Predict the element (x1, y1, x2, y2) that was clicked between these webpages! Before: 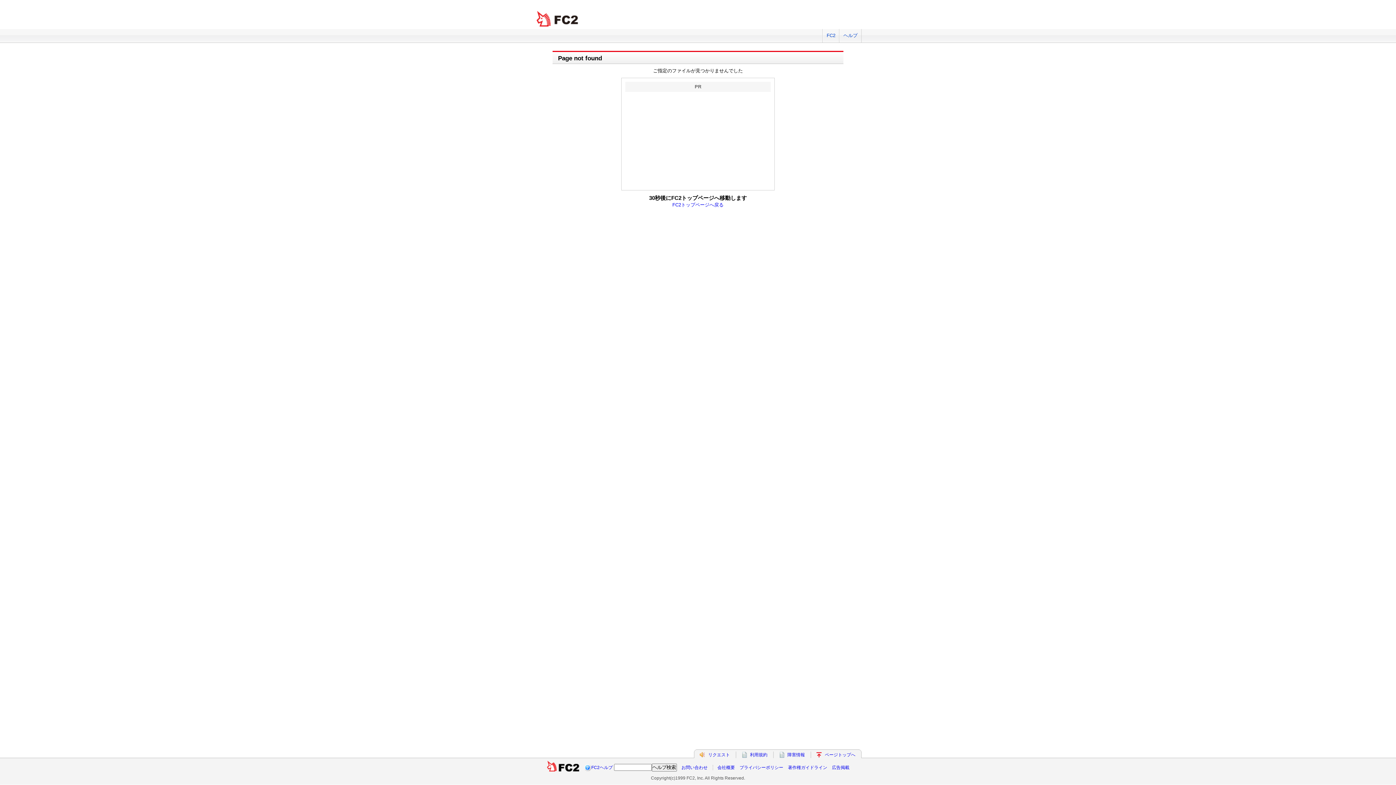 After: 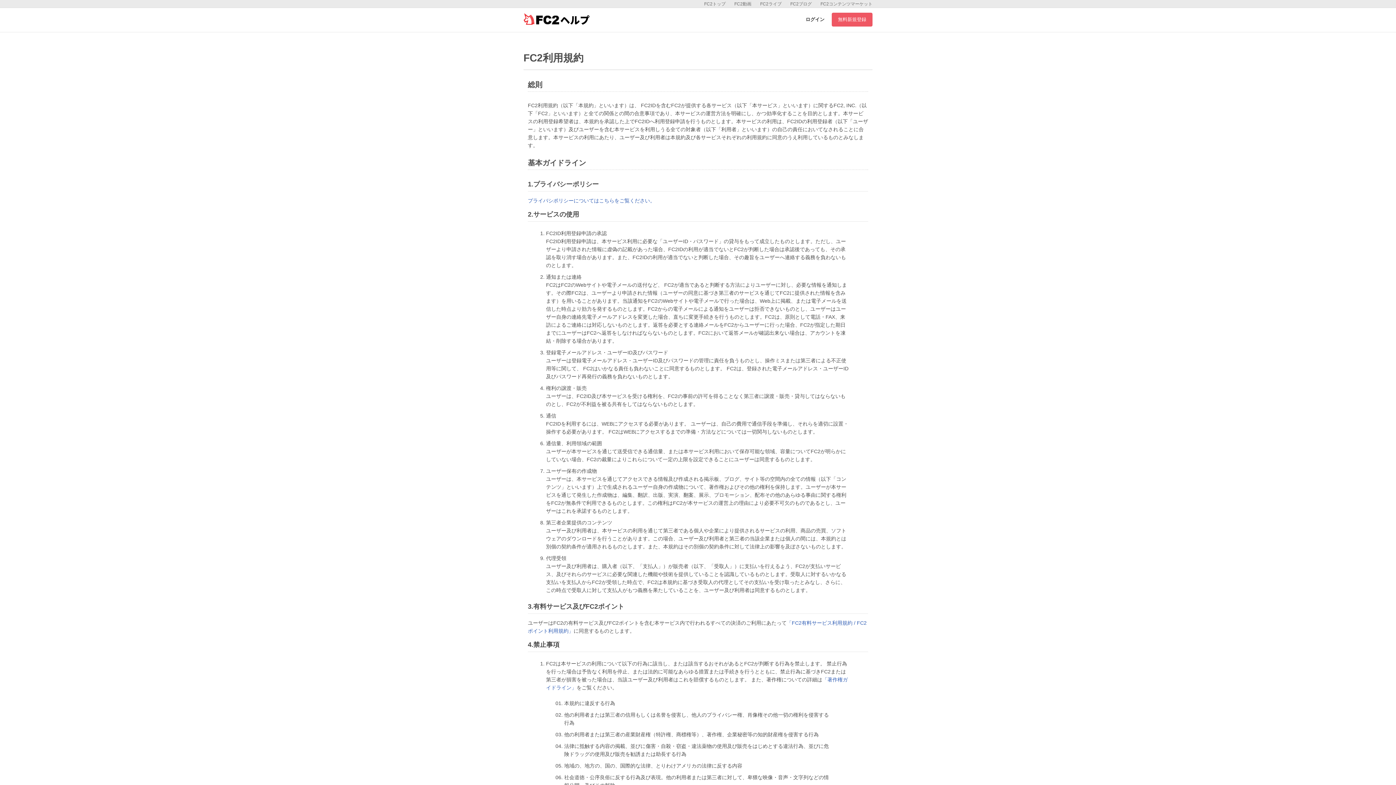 Action: bbox: (750, 752, 767, 757) label: 利用規約